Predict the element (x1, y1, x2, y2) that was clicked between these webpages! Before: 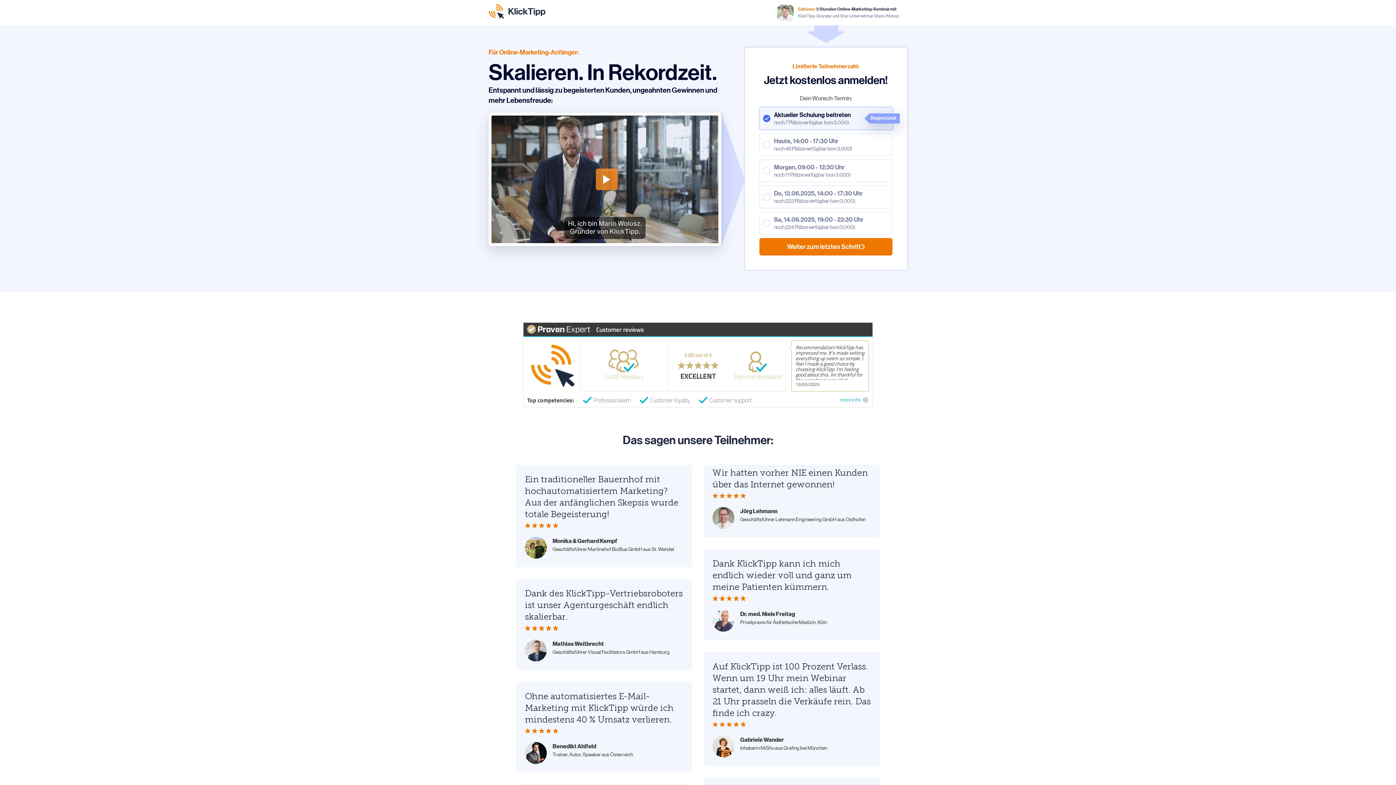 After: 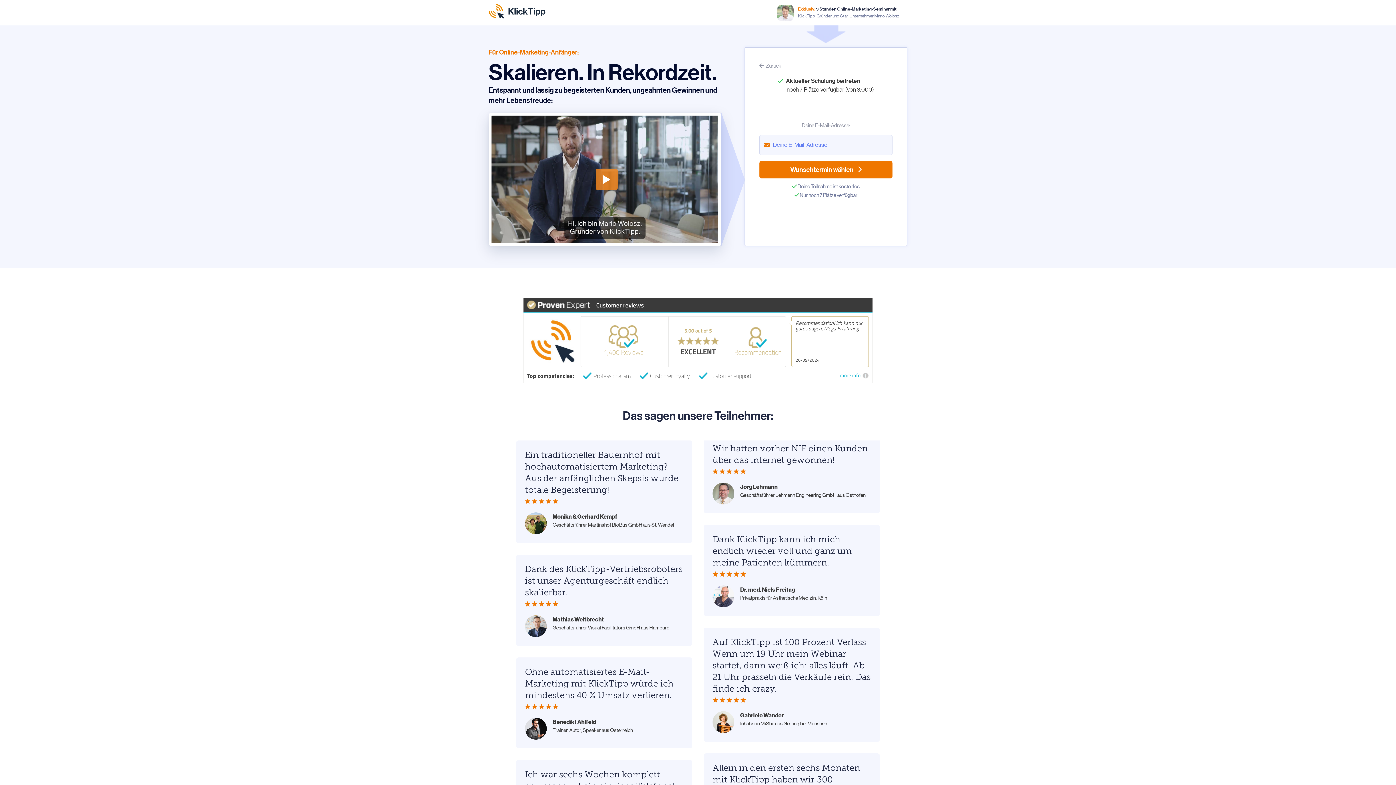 Action: bbox: (759, 238, 892, 255) label: Weiter zum letzten Schritt